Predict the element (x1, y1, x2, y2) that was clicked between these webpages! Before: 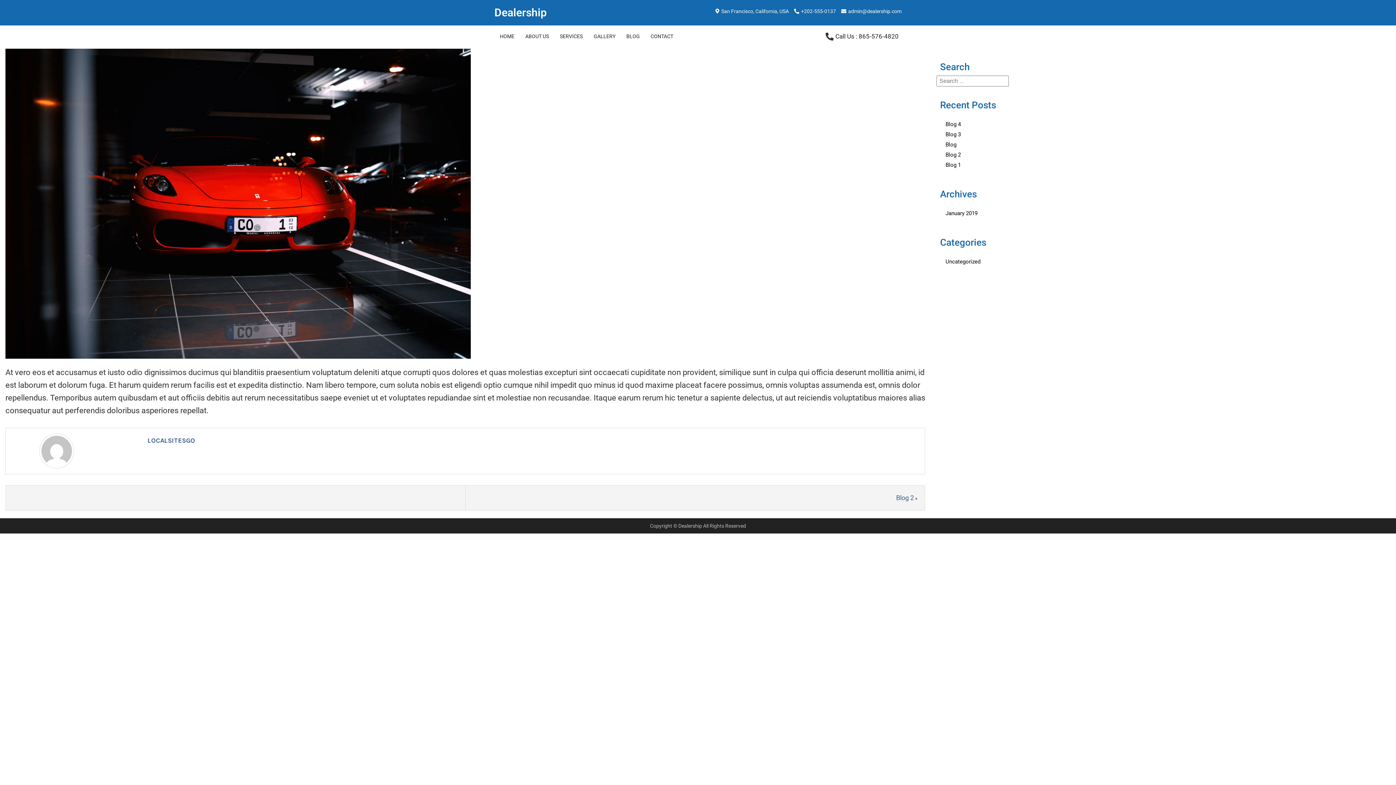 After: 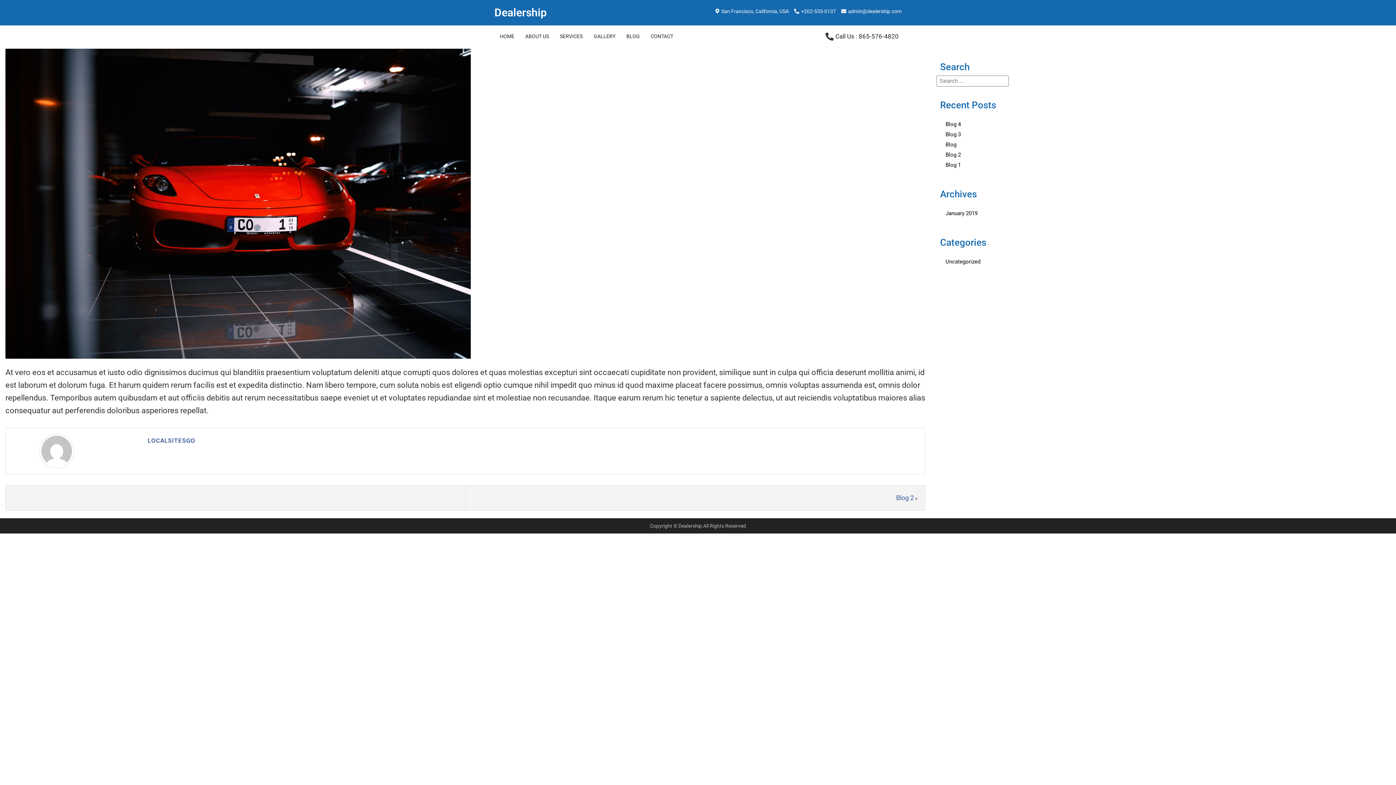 Action: bbox: (945, 160, 1381, 170) label: Blog 1